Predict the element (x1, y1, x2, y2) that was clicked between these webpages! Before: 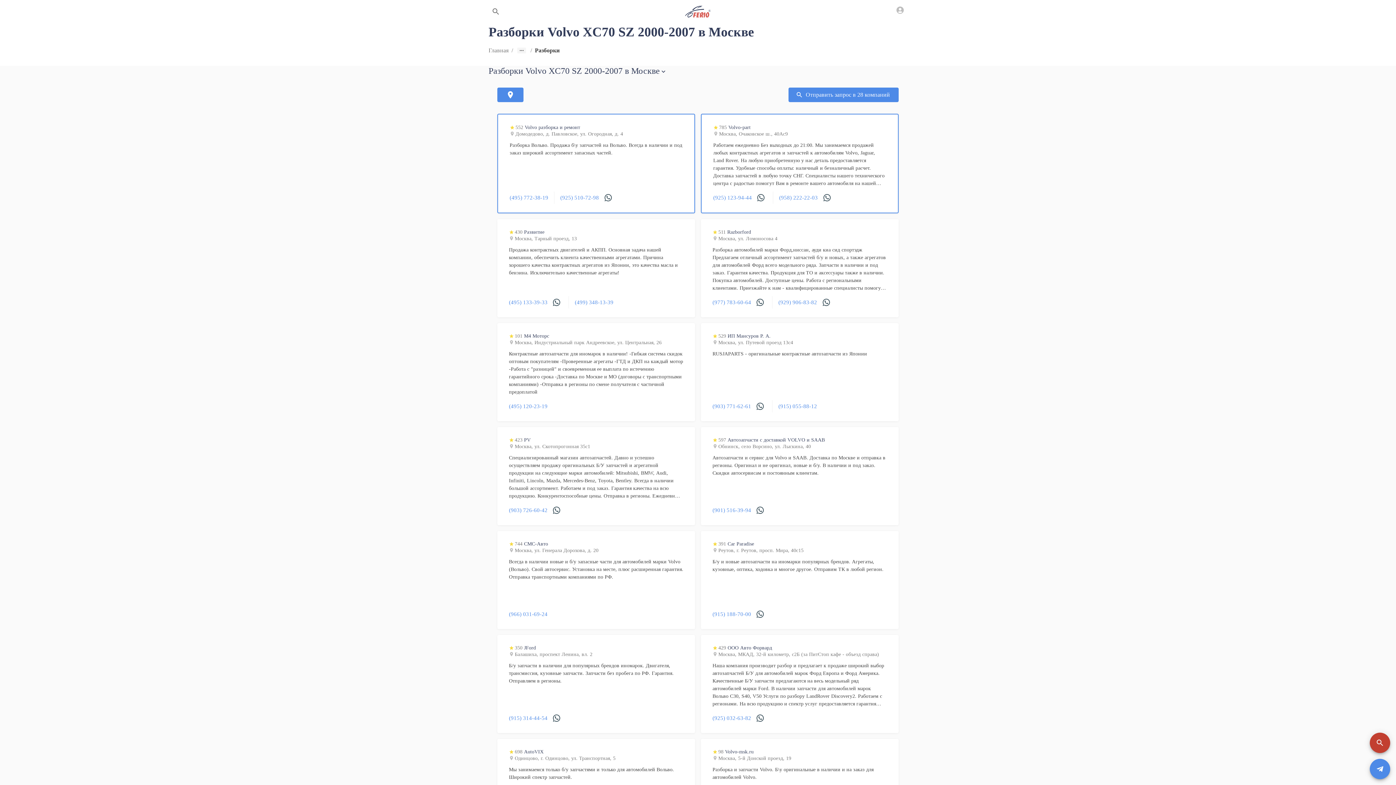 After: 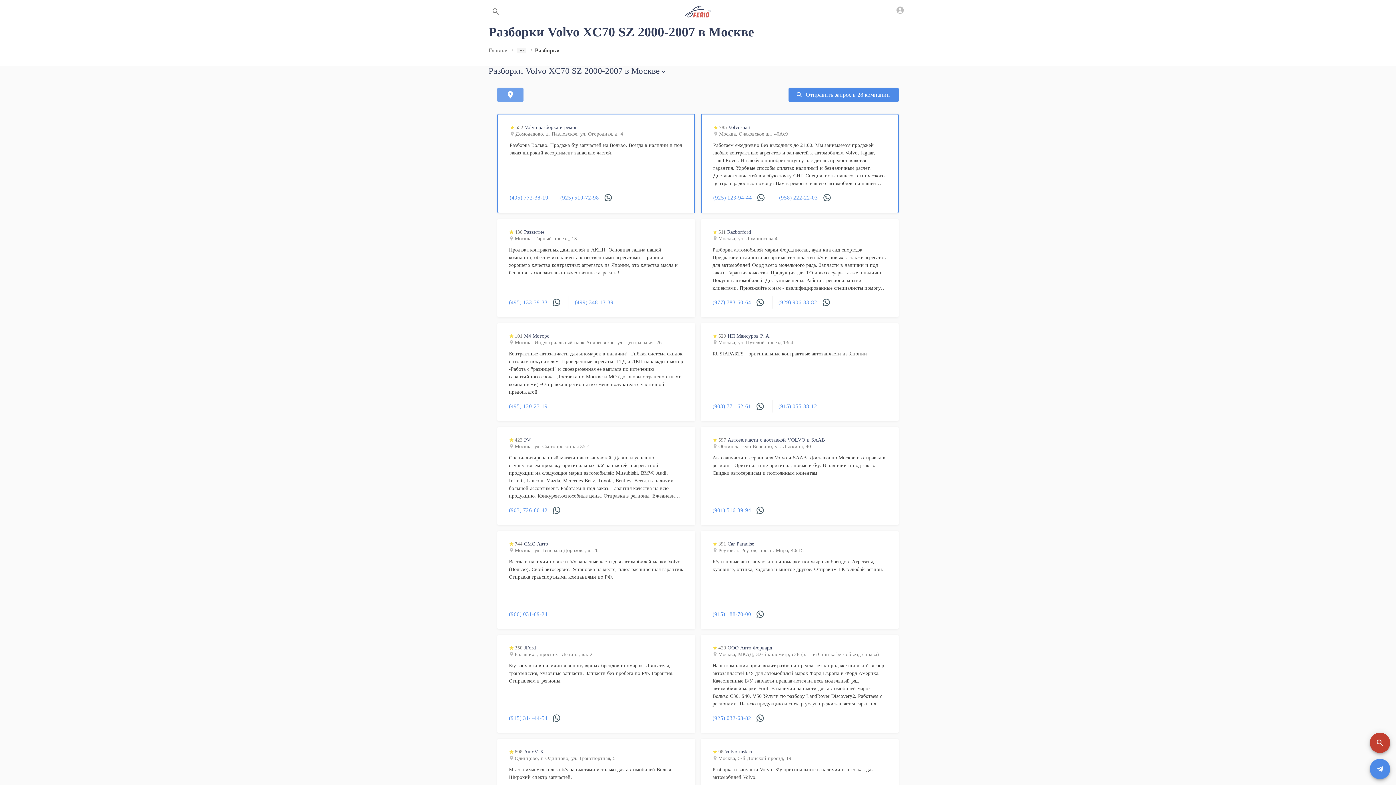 Action: bbox: (497, 87, 523, 102)